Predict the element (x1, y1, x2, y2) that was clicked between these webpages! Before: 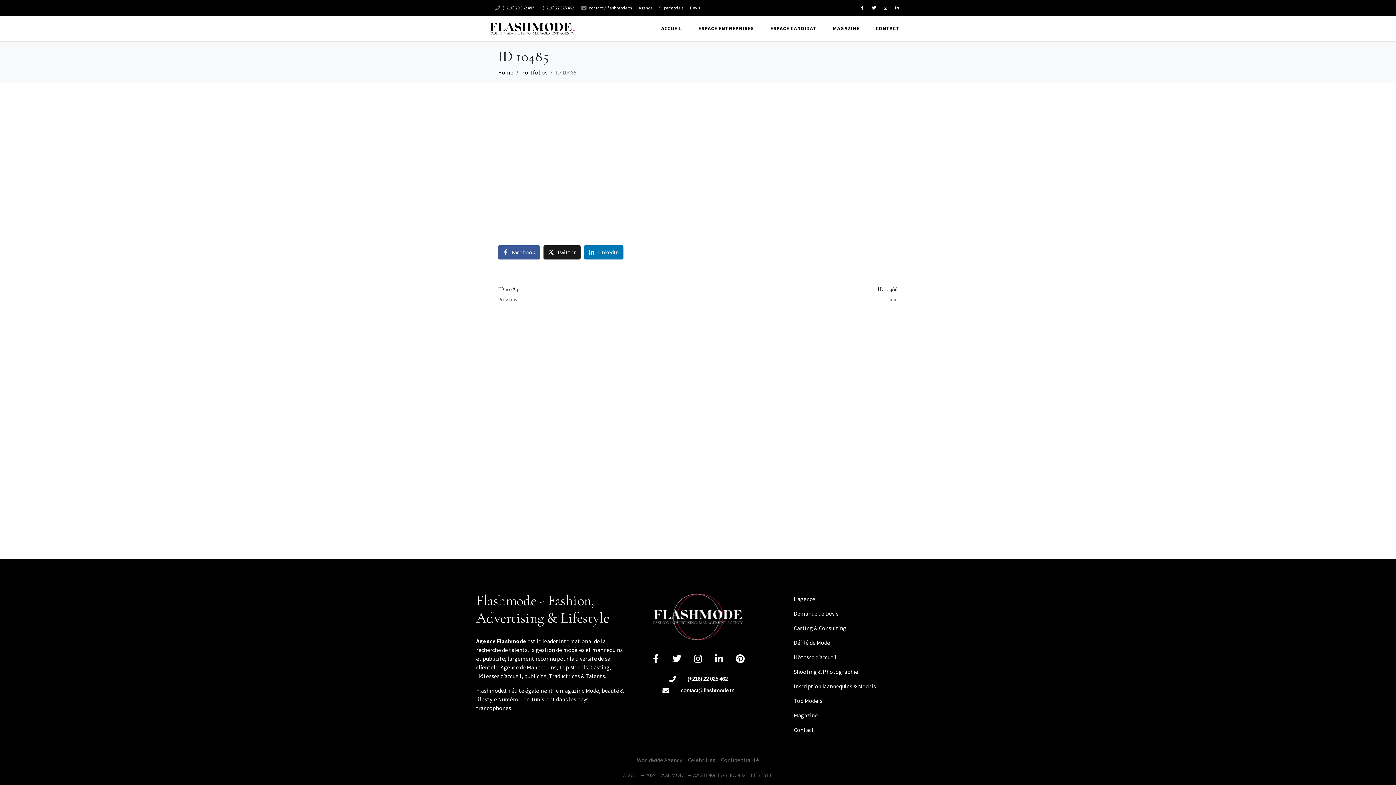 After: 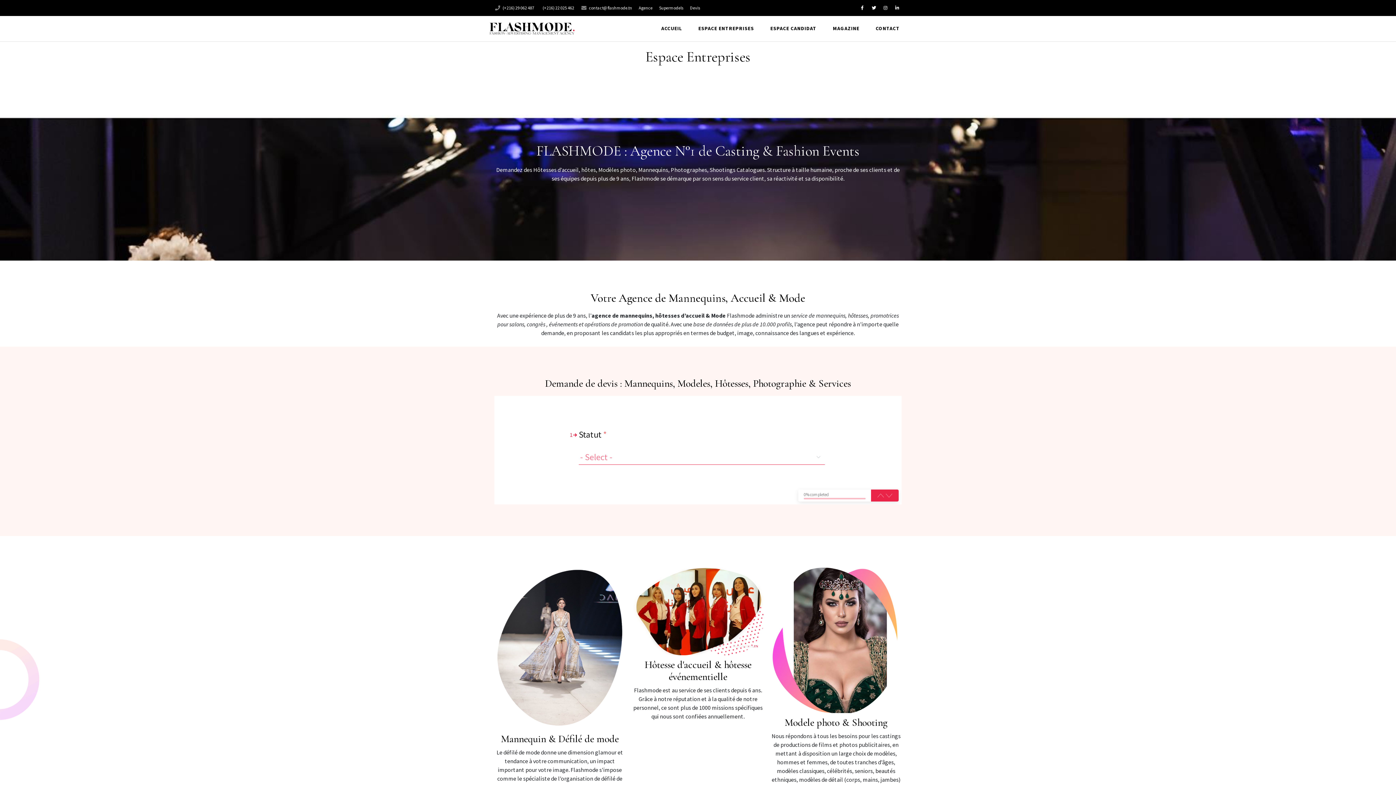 Action: label: Demande de Devis bbox: (793, 606, 919, 621)